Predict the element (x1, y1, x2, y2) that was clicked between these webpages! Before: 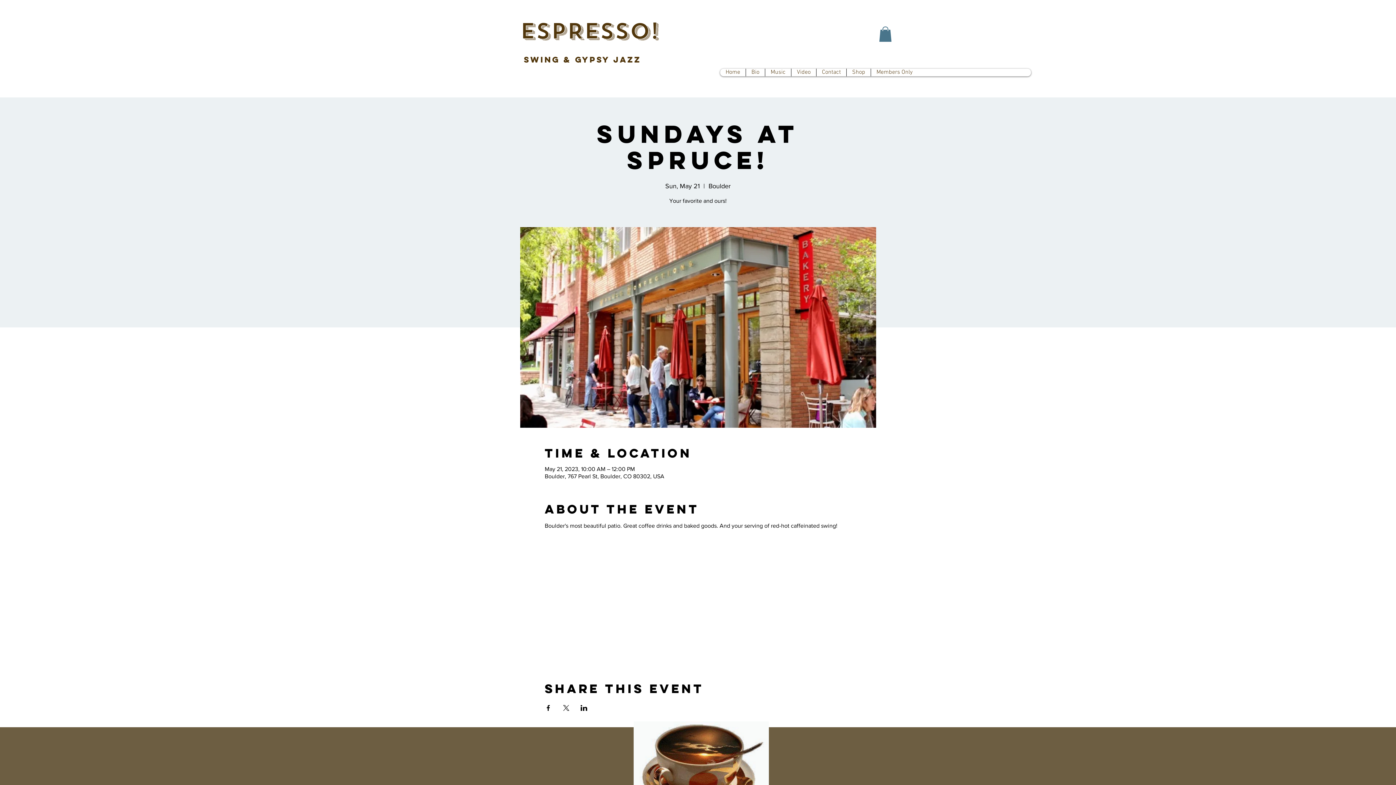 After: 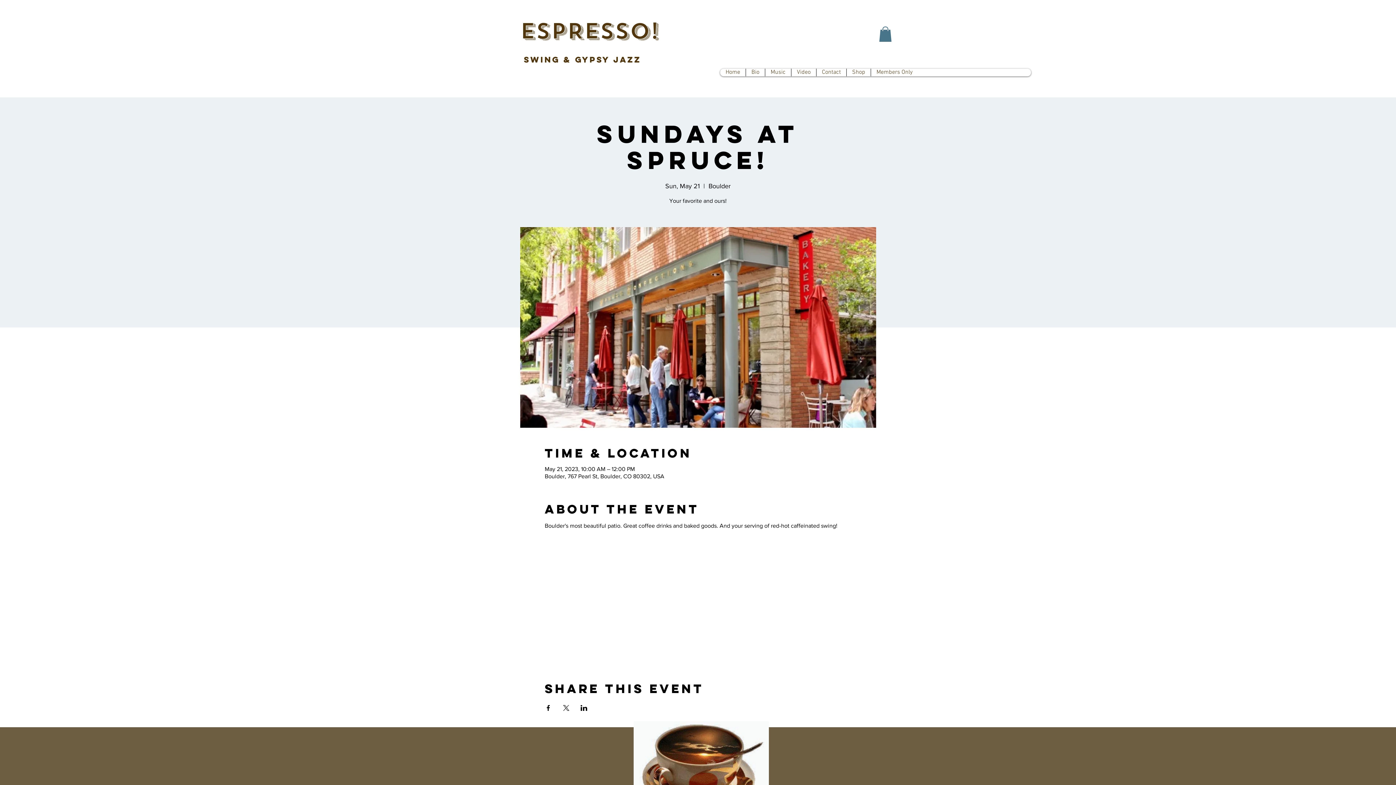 Action: bbox: (879, 26, 892, 41)